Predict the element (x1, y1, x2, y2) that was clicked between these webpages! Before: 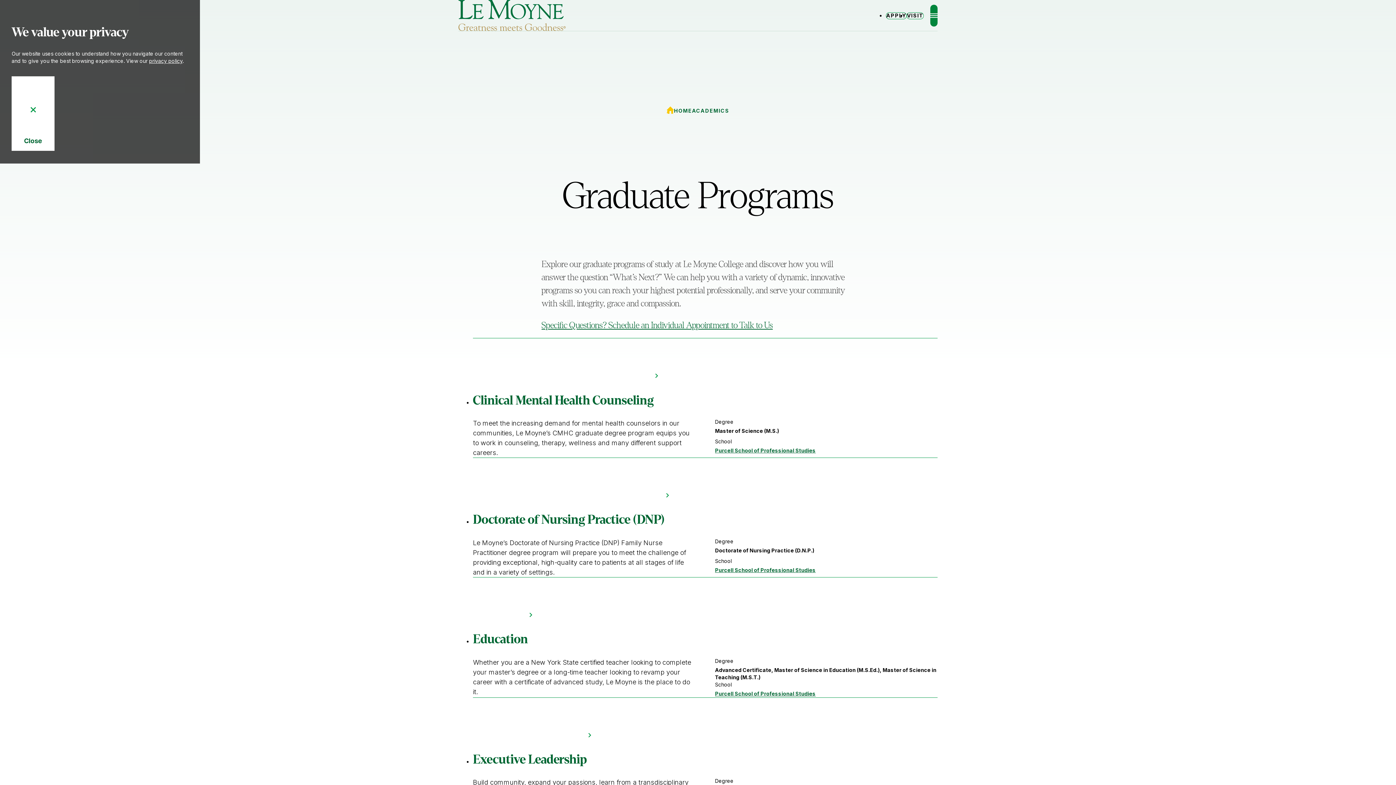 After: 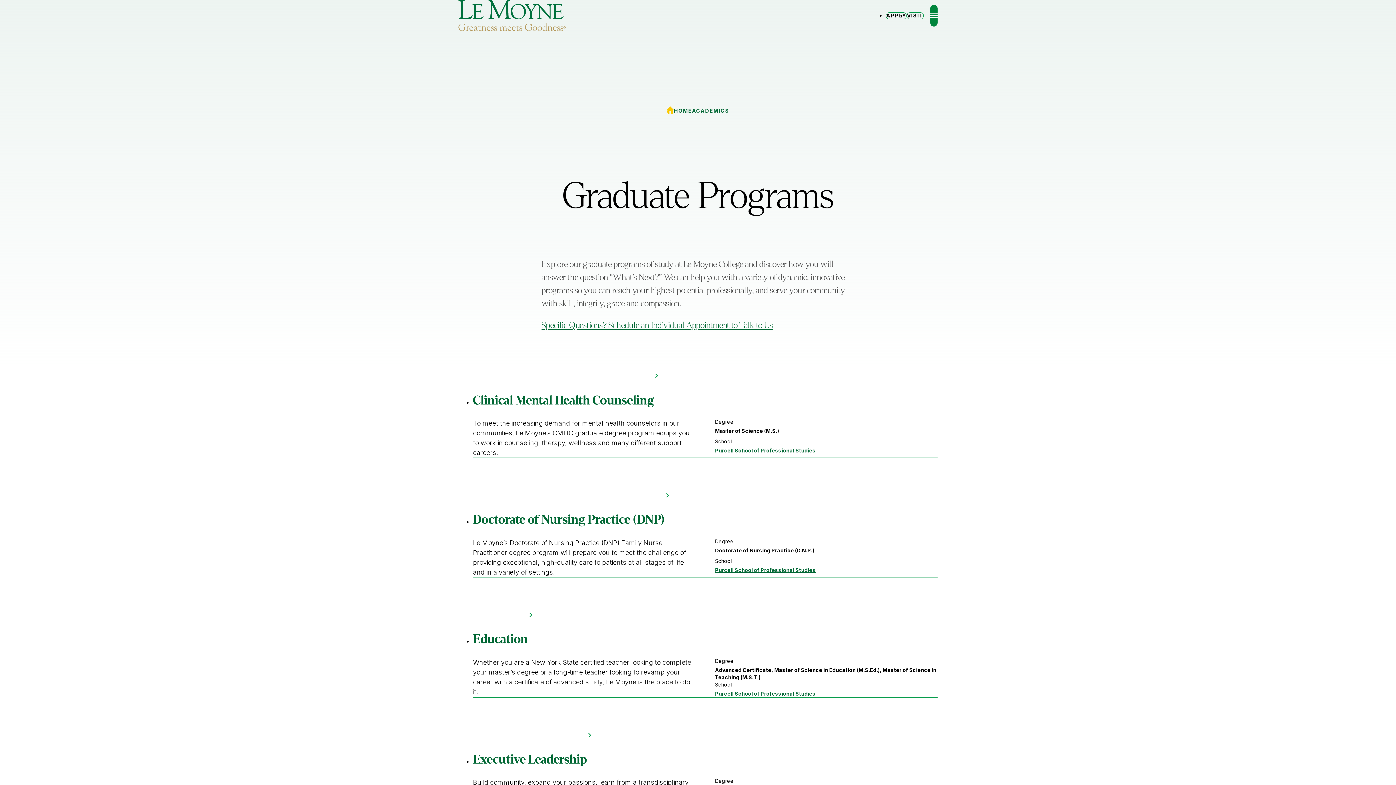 Action: label: Close
Cookie Notice bbox: (11, 76, 54, 151)